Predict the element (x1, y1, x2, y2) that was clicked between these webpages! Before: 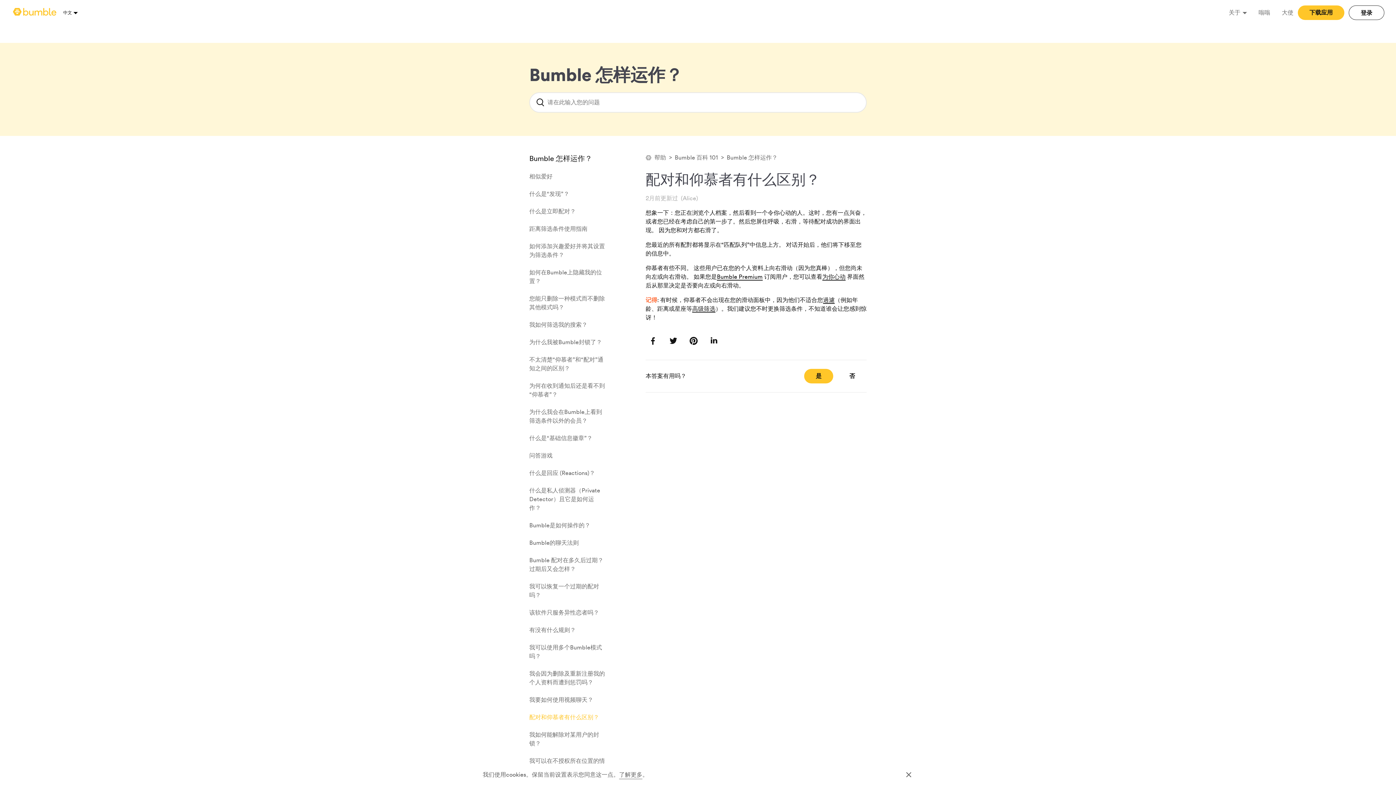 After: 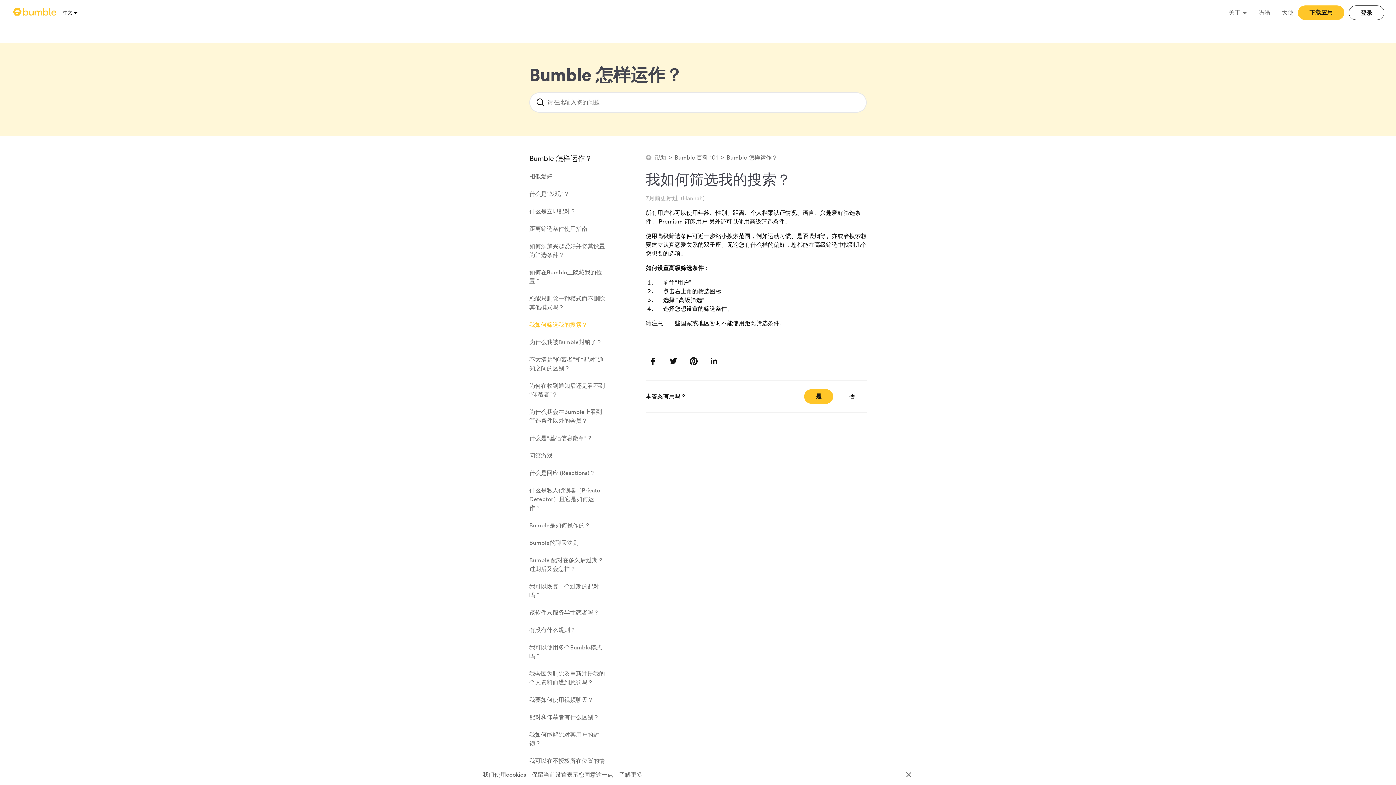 Action: label: 我如何筛选我的搜索？ bbox: (529, 320, 587, 329)